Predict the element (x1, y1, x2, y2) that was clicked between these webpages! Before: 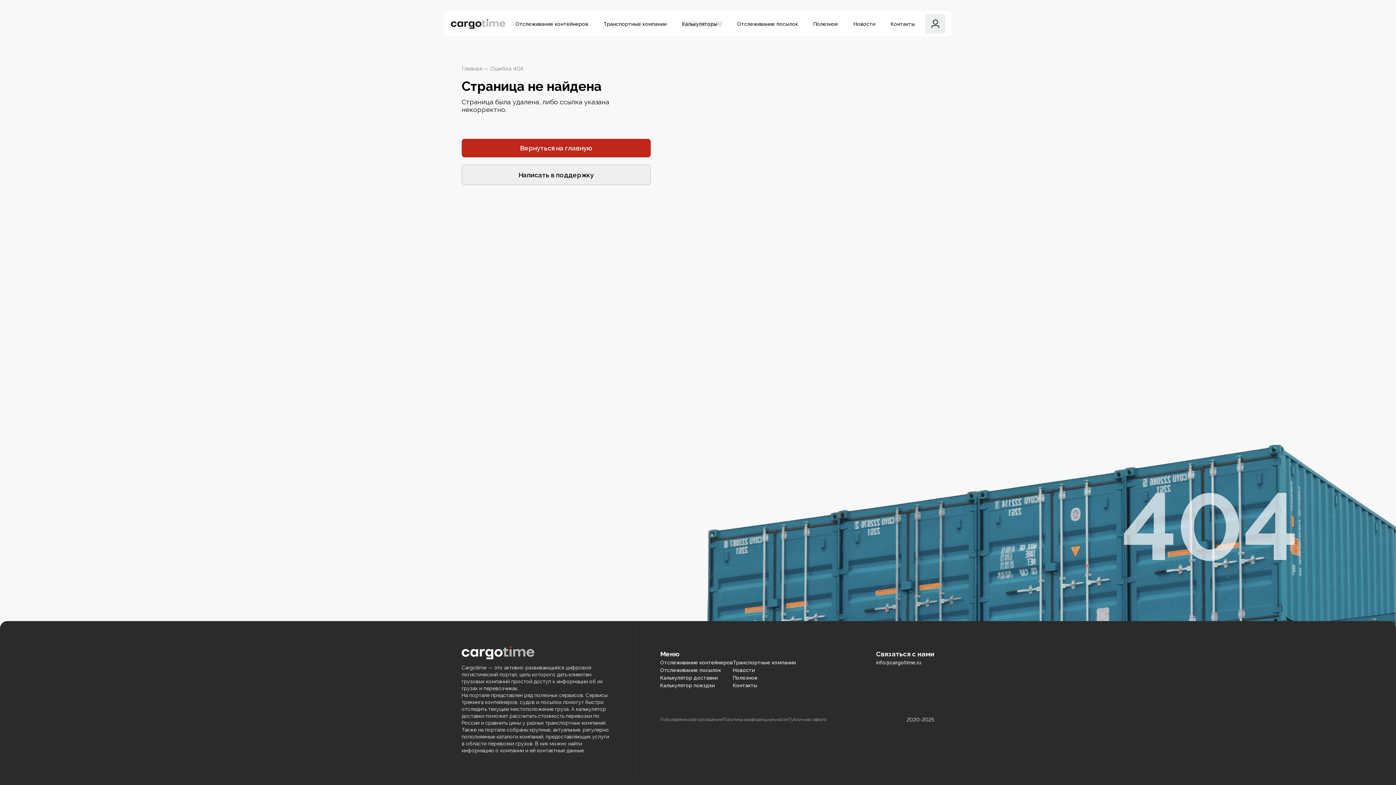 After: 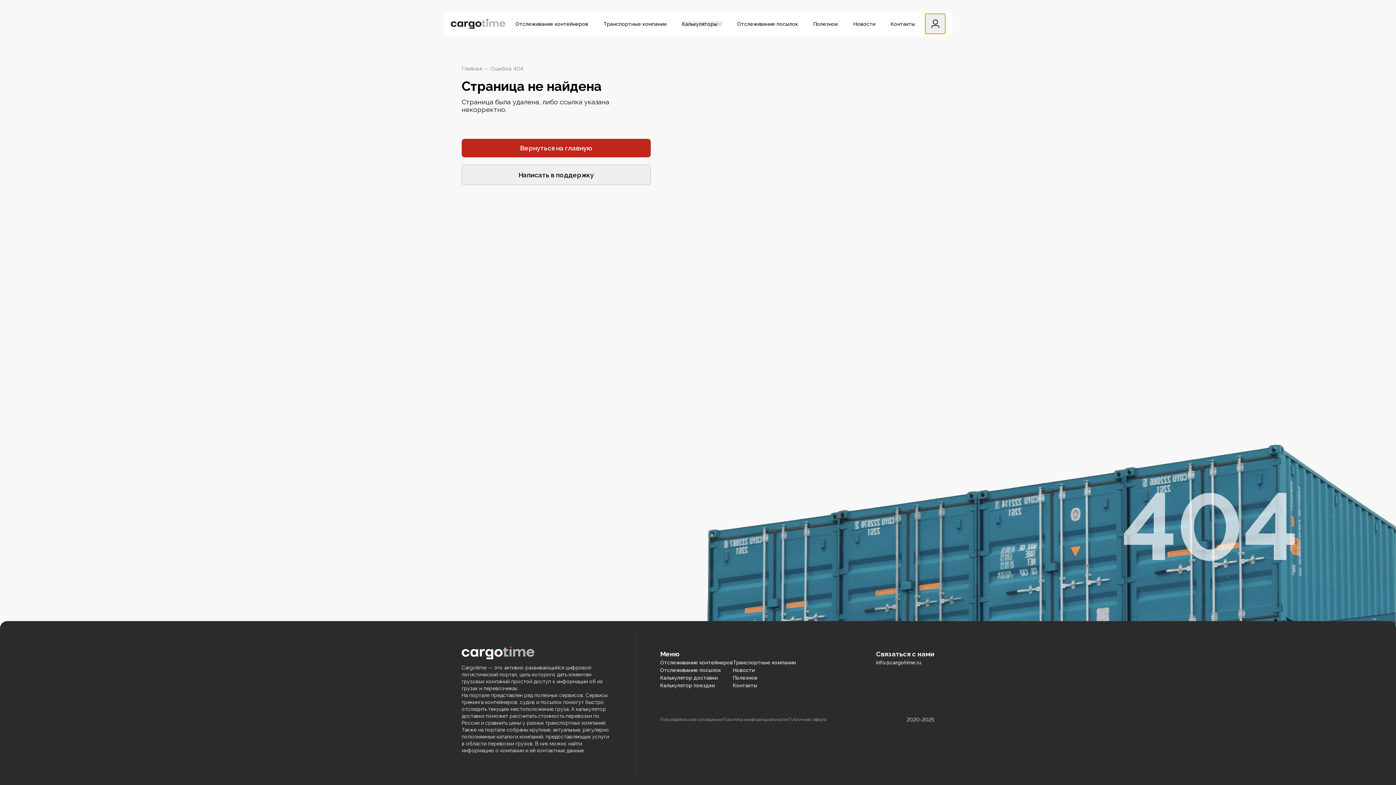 Action: bbox: (925, 13, 945, 33)